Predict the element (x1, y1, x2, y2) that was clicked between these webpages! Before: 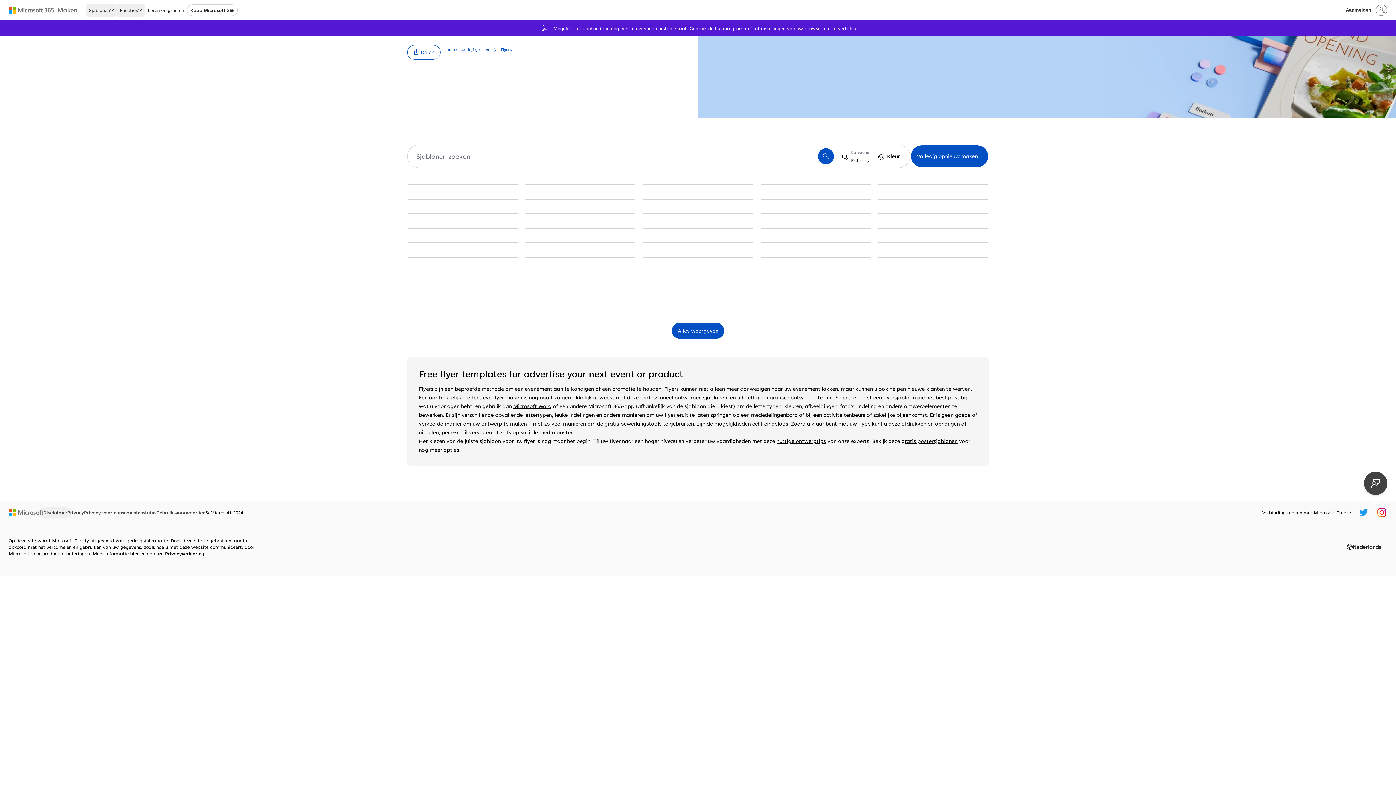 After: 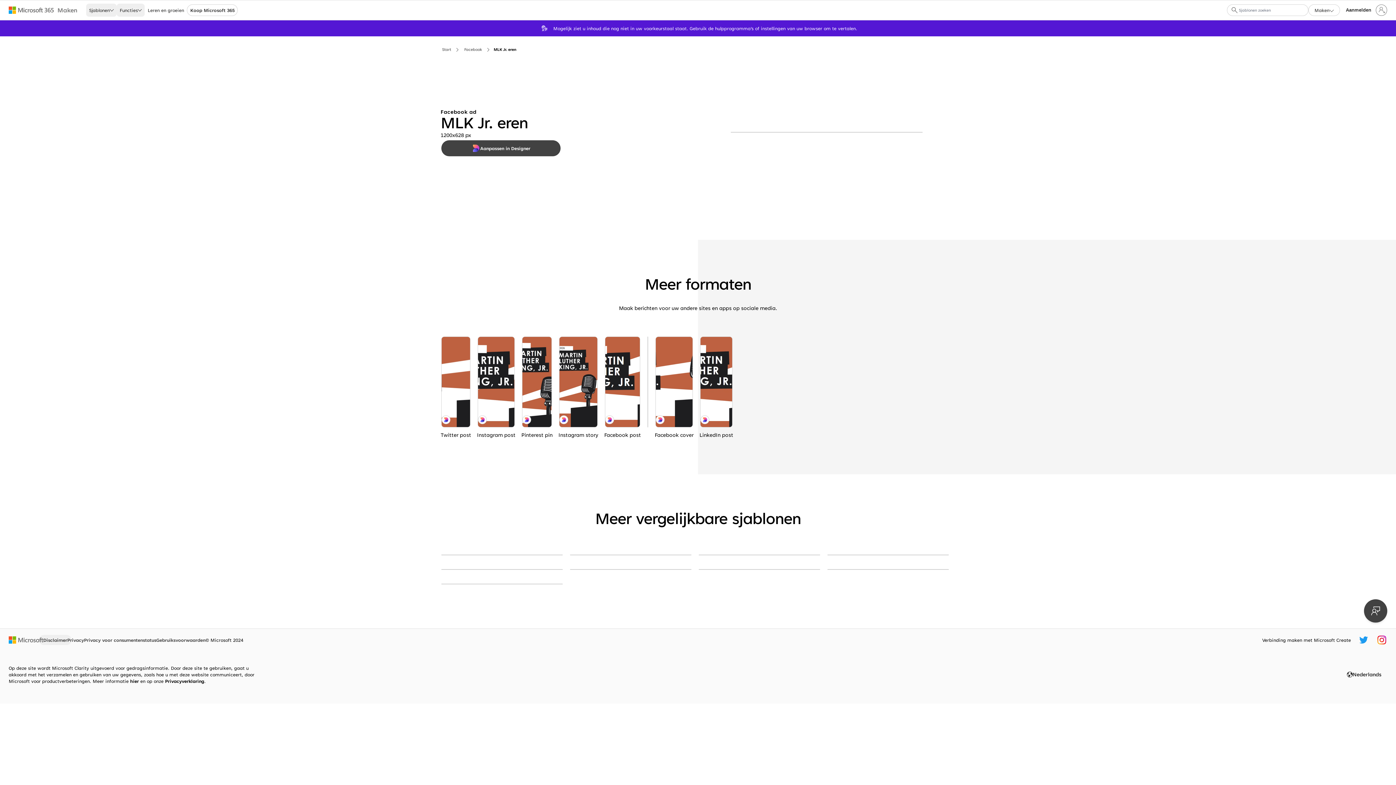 Action: bbox: (408, 228, 518, 228) label: MLK Jr. eren brown modern-bold